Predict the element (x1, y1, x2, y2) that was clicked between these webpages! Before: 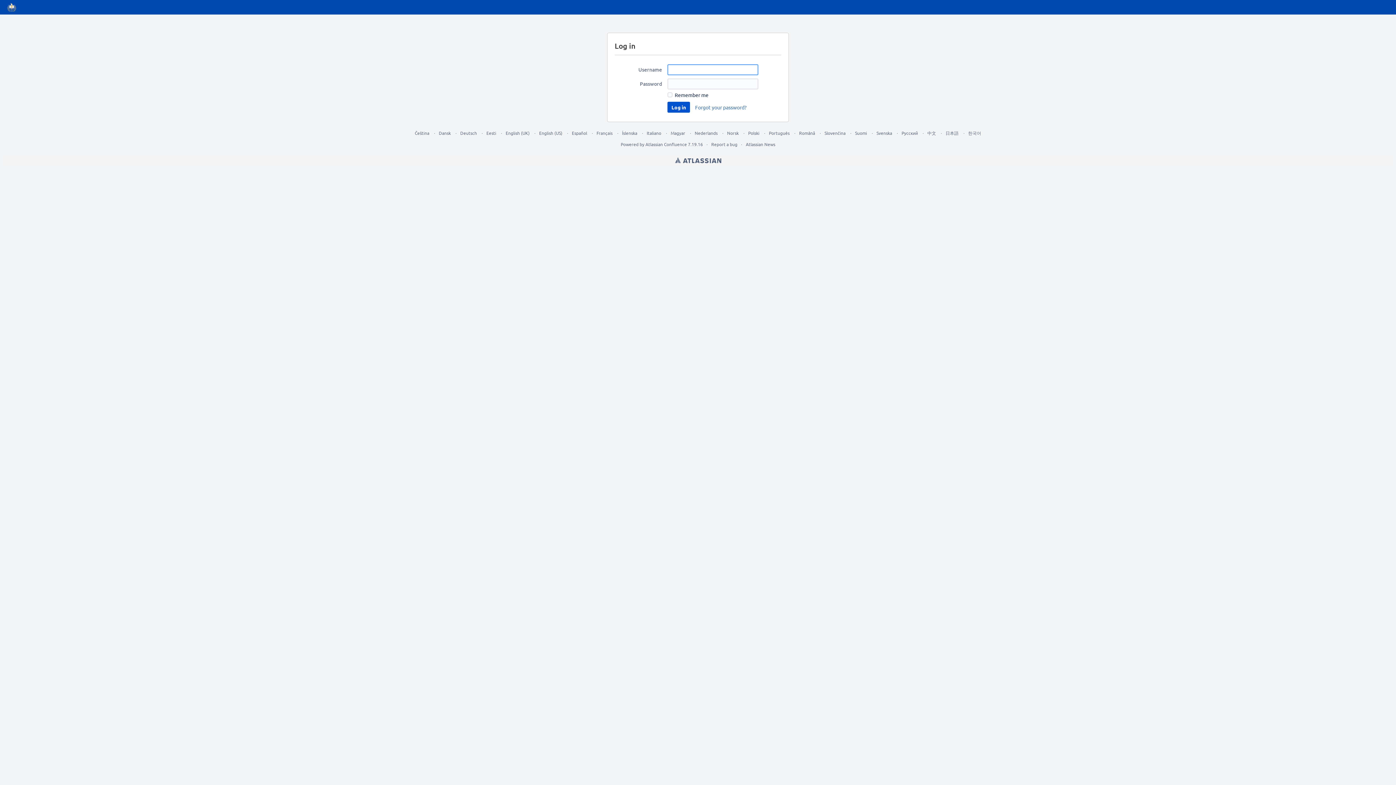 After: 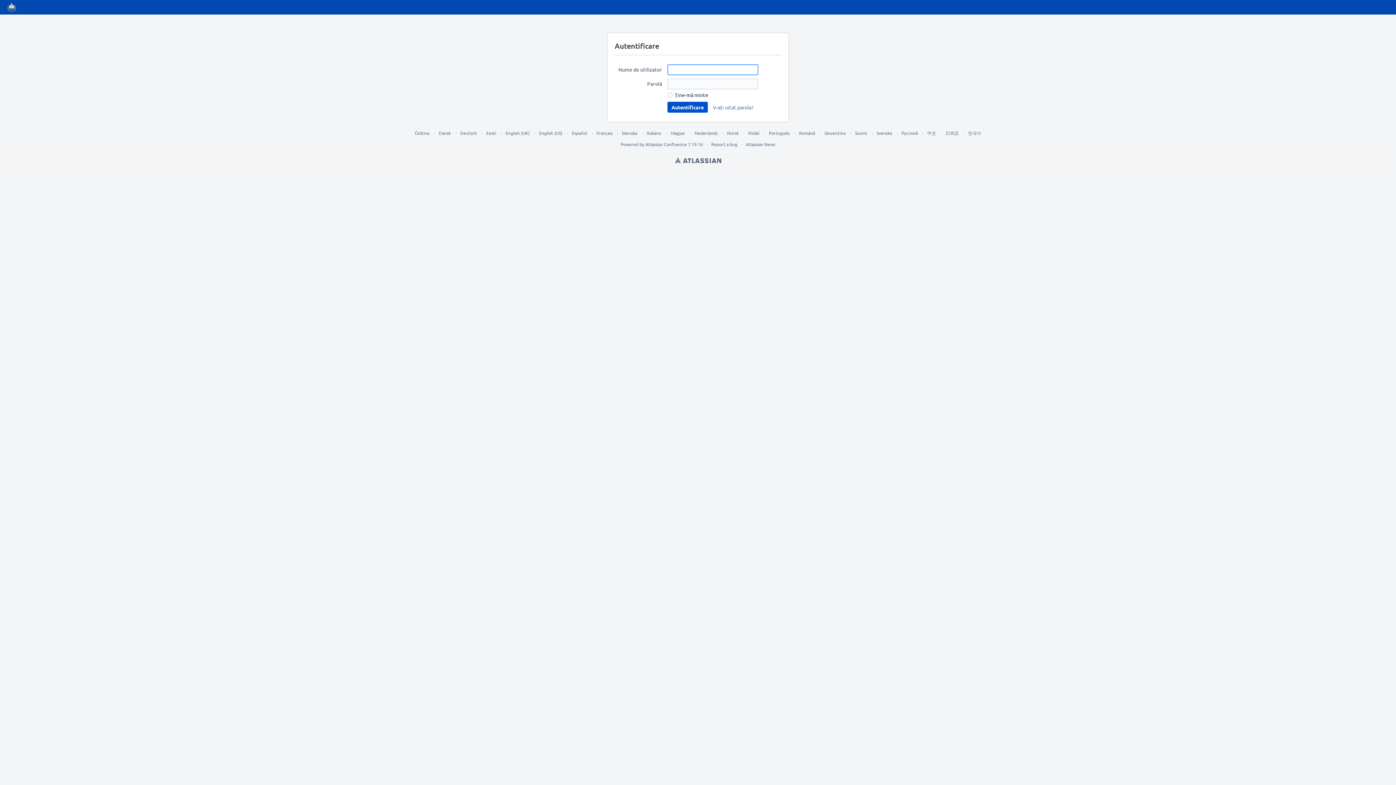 Action: label: Română bbox: (799, 130, 815, 136)